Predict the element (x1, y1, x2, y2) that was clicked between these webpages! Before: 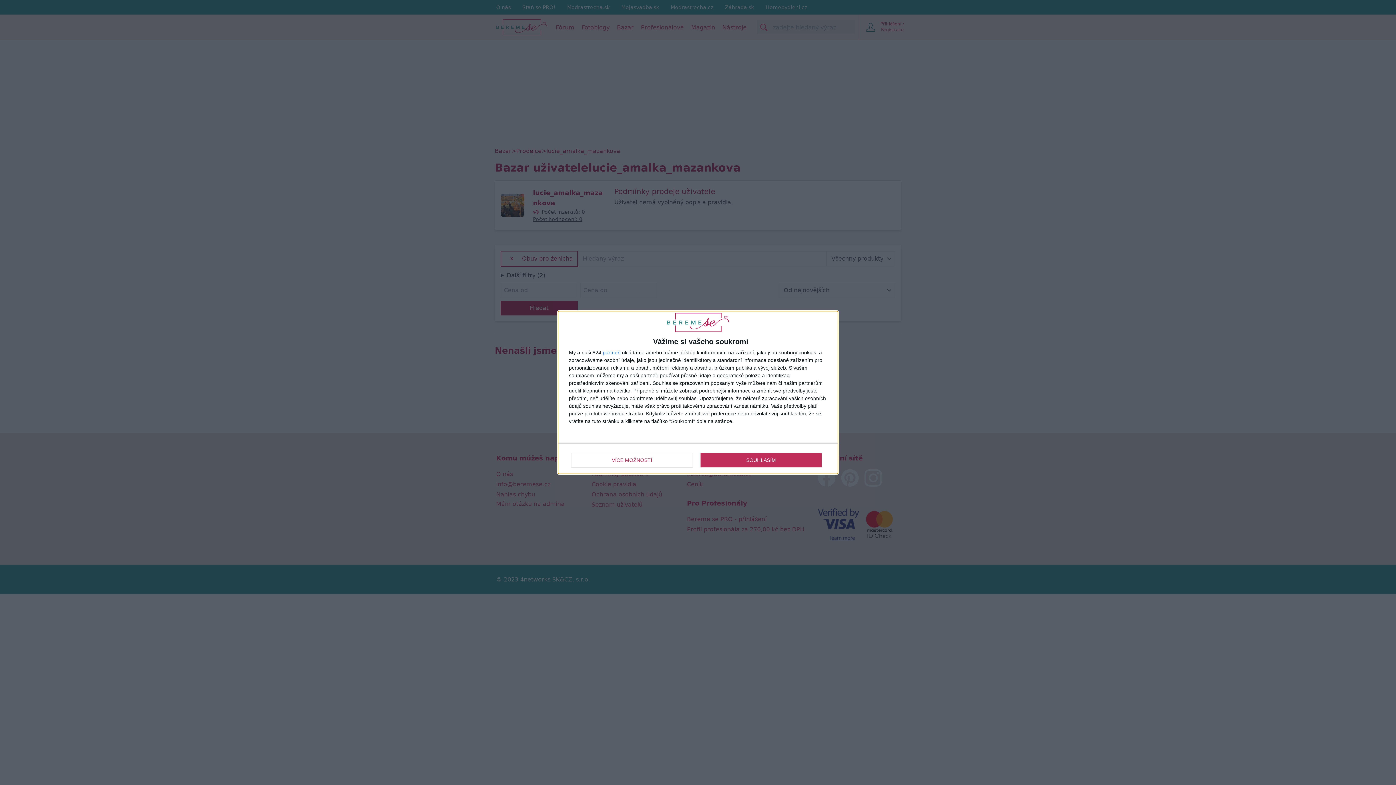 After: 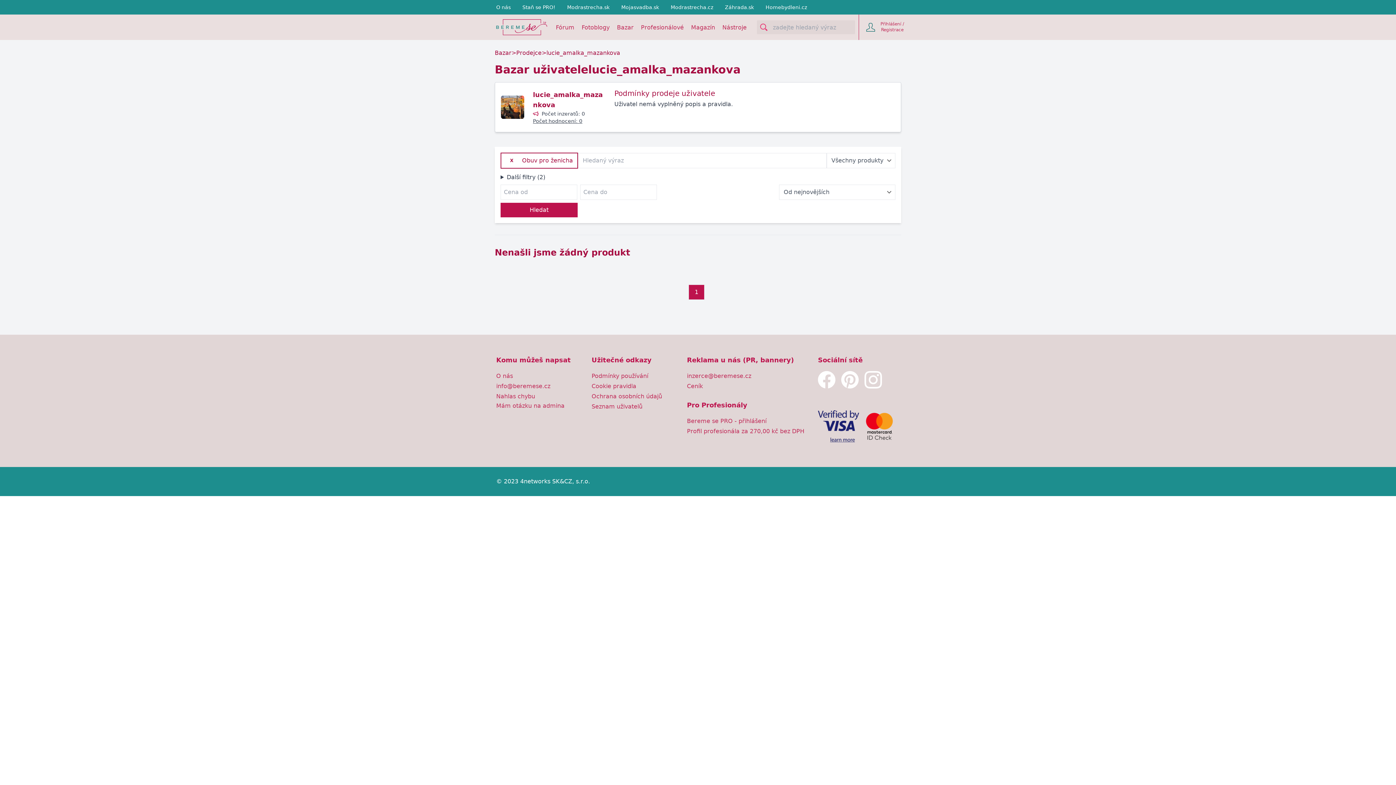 Action: bbox: (700, 452, 821, 467) label: SOUHLASÍM